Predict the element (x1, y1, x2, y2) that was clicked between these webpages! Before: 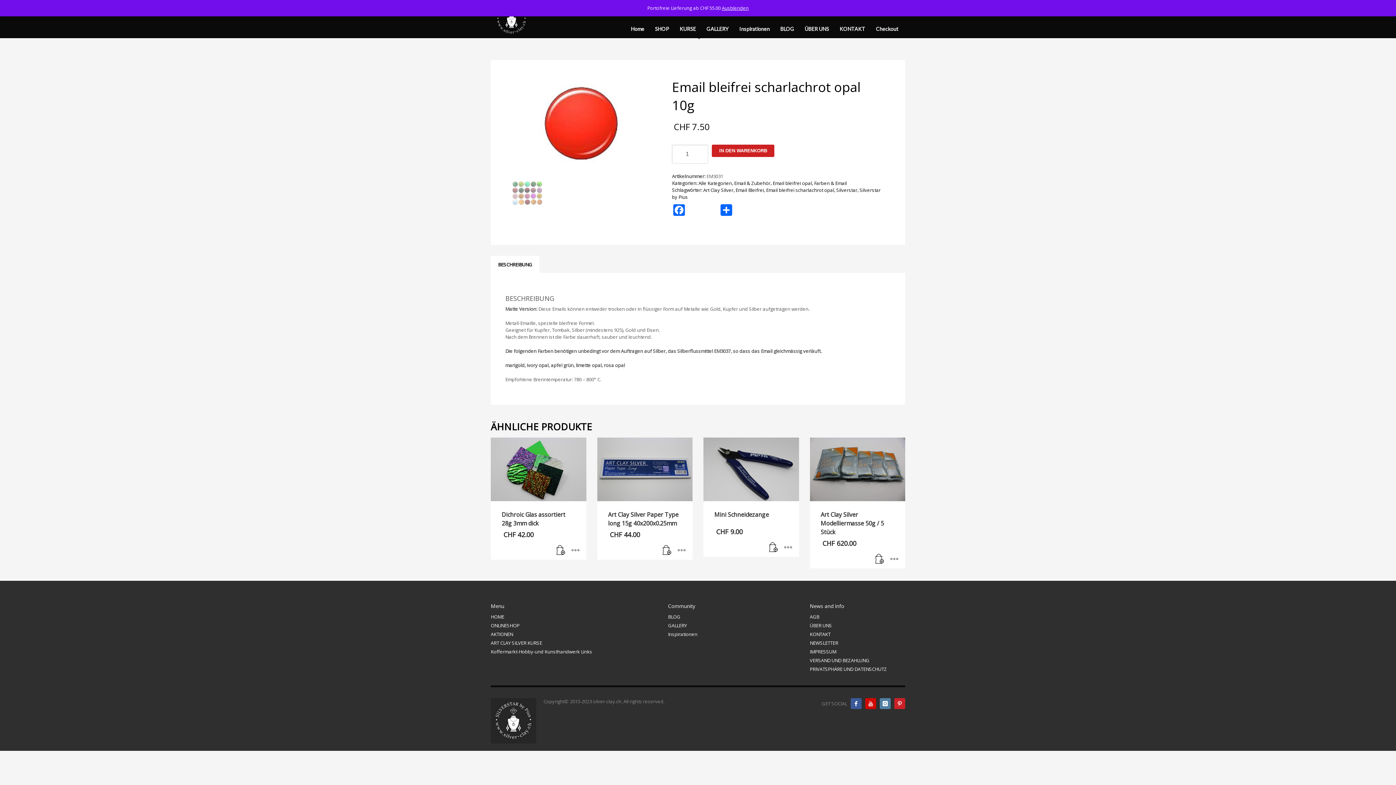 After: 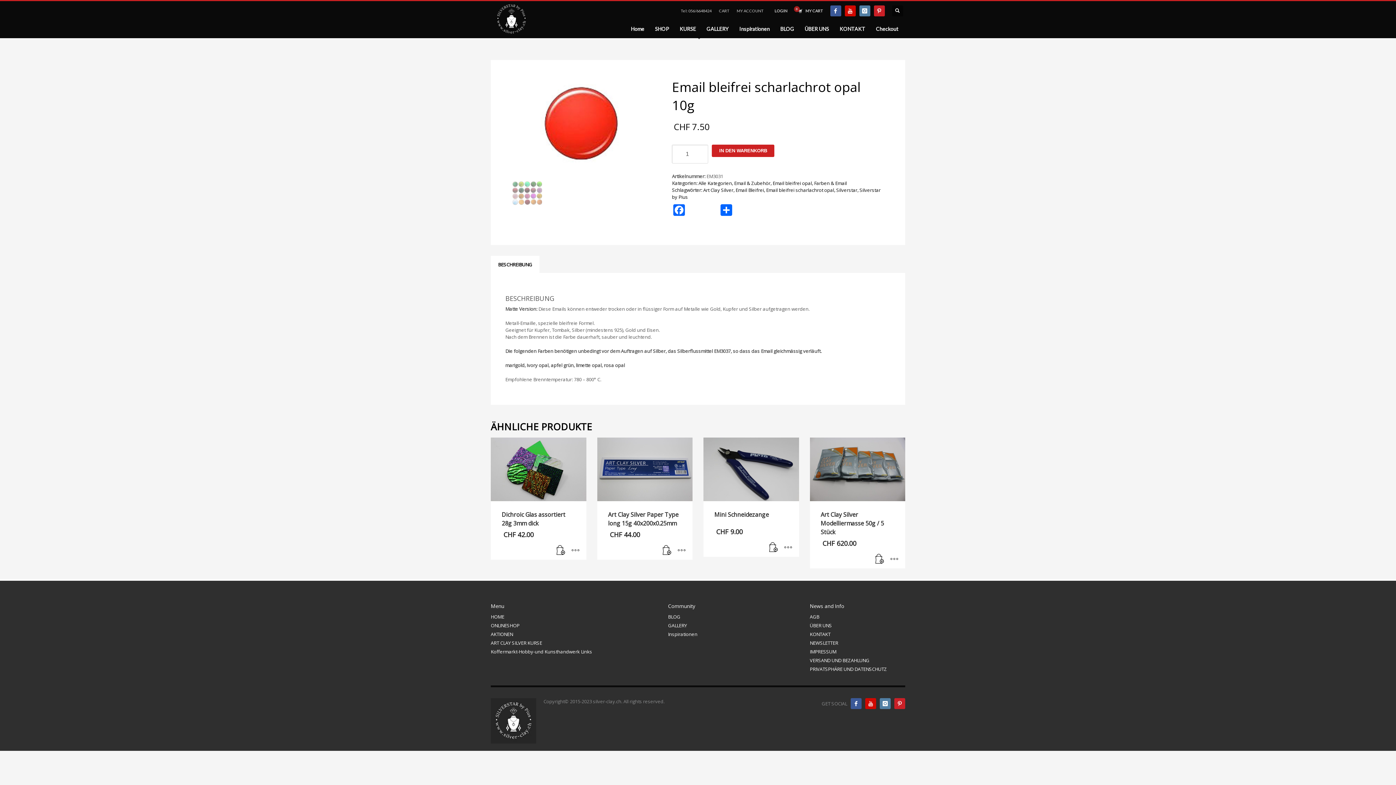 Action: bbox: (722, 4, 748, 11) label: Ausblenden